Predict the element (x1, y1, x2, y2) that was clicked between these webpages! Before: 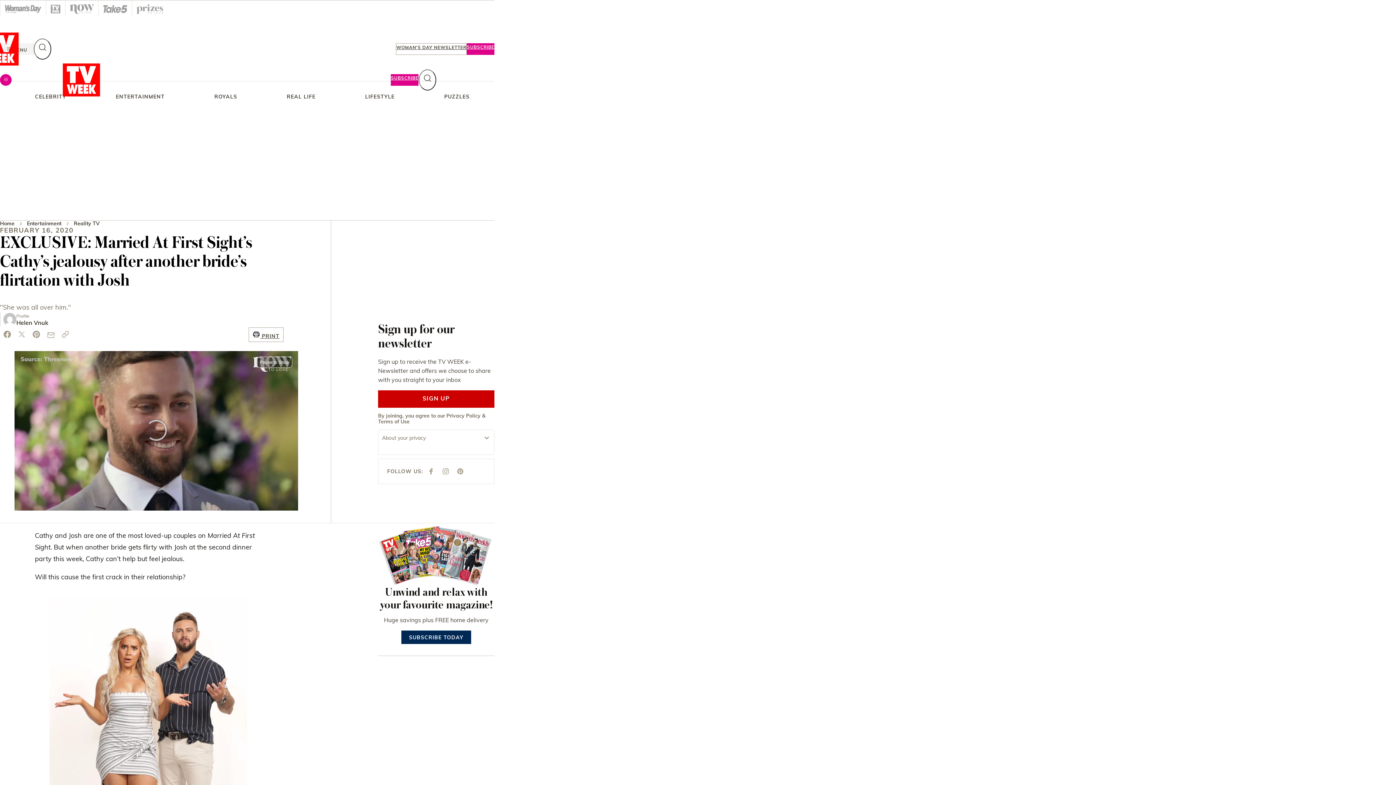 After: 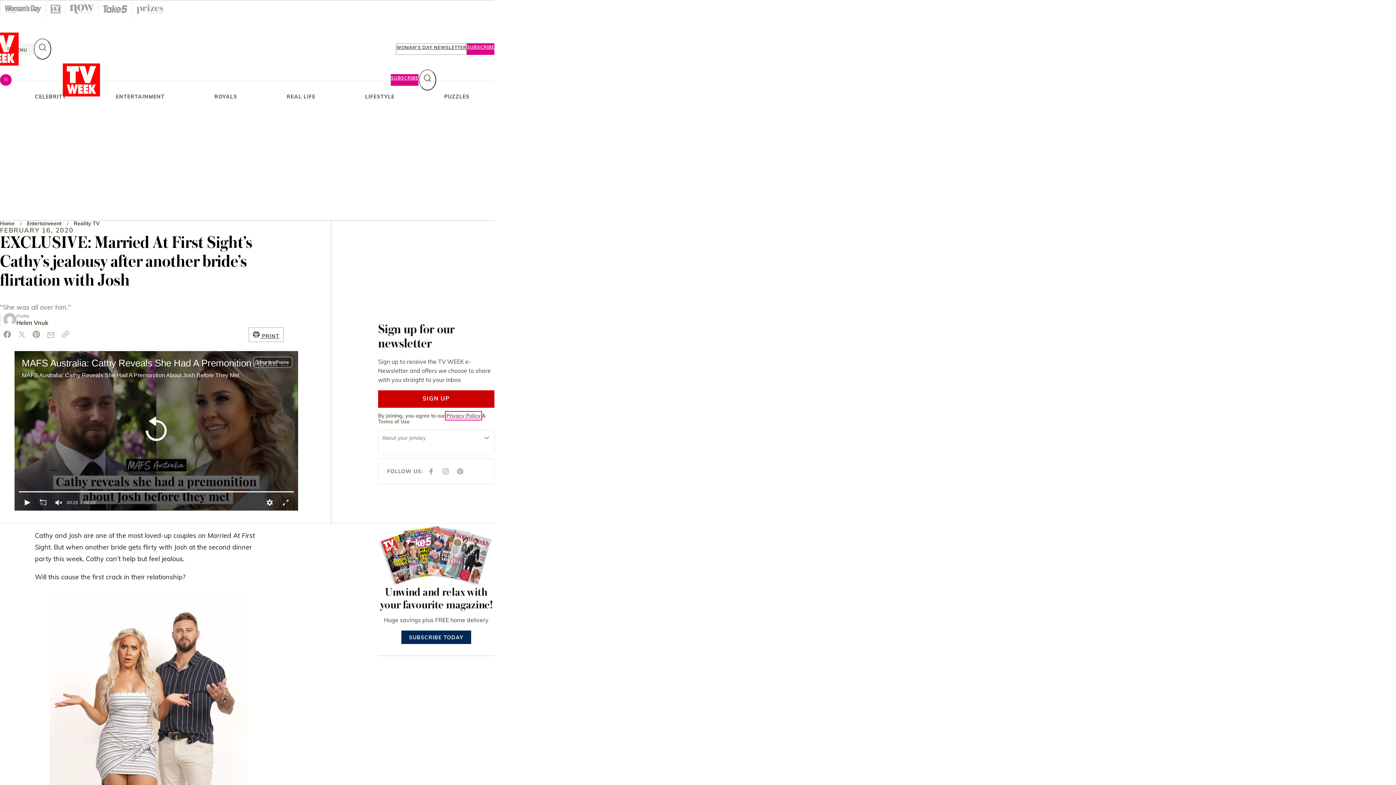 Action: label: Privacy Policy bbox: (446, 412, 480, 419)